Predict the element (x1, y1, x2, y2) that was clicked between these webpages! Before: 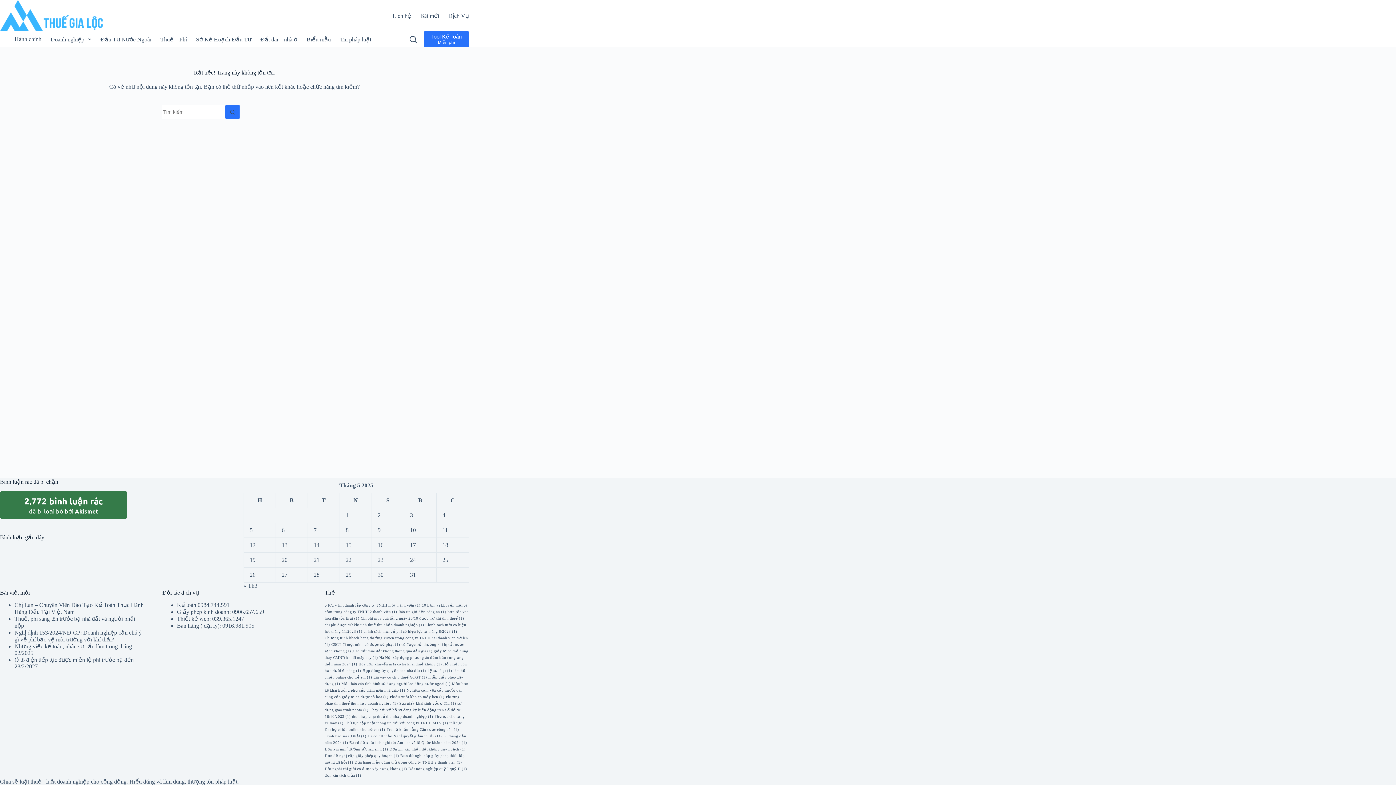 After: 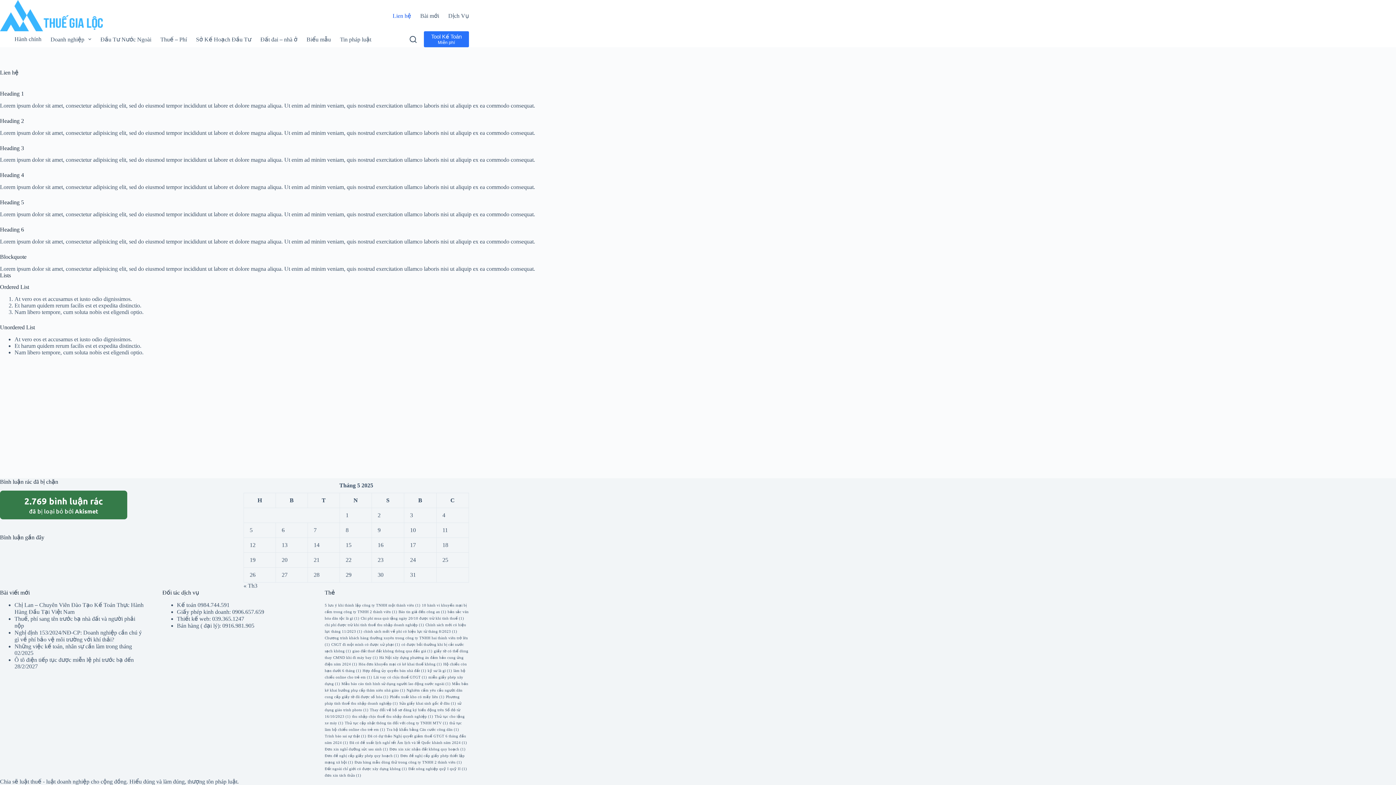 Action: label: Lien hệ bbox: (388, 0, 415, 31)